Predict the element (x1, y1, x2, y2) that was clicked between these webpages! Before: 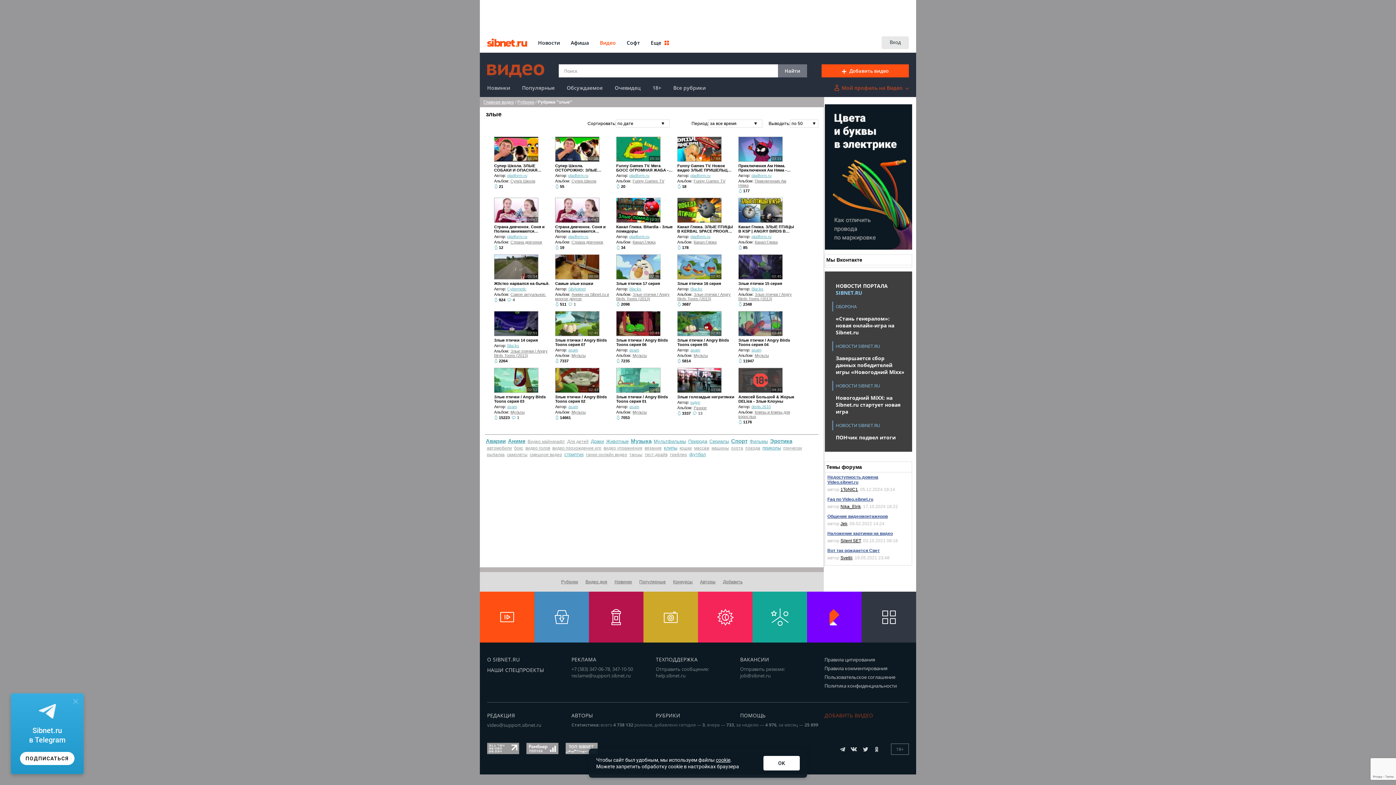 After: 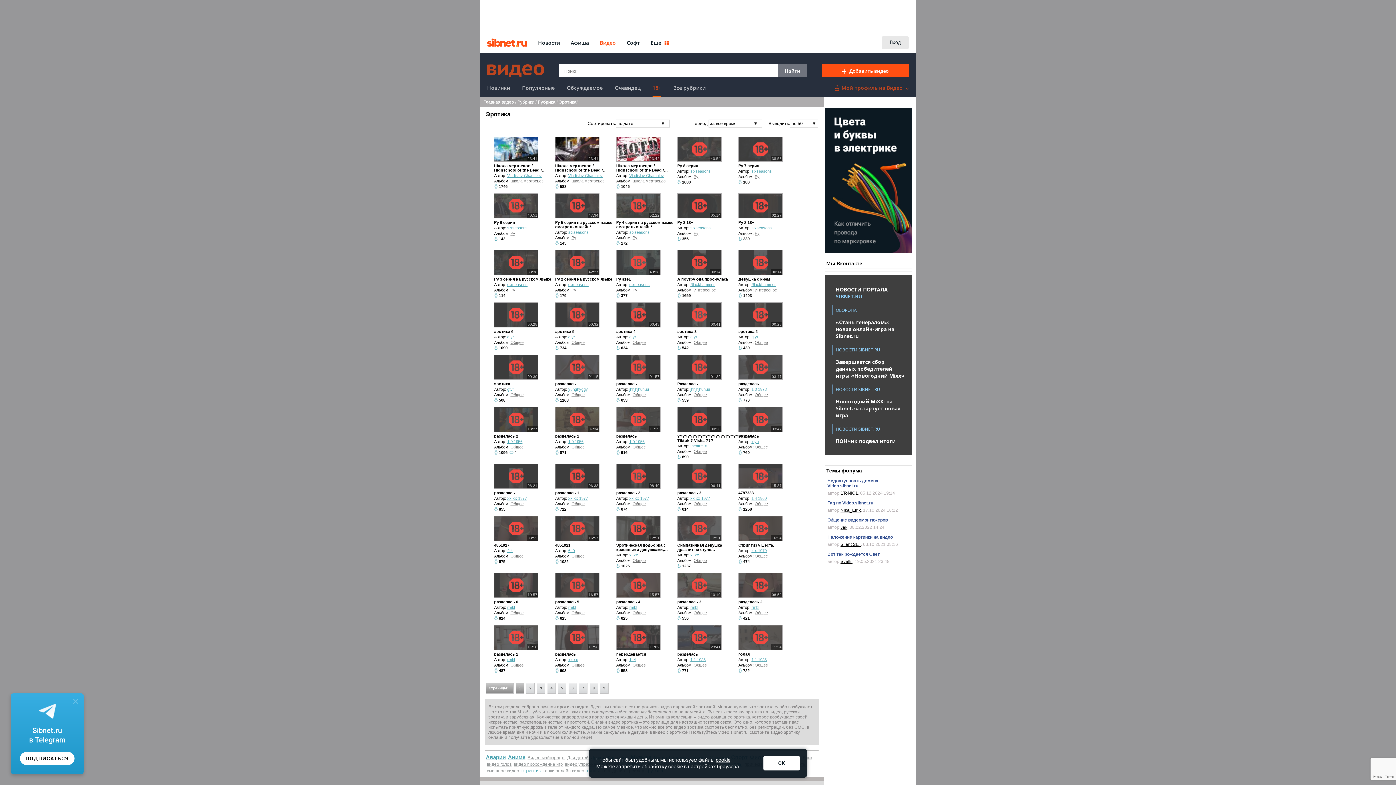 Action: label: Эротика bbox: (770, 438, 792, 444)